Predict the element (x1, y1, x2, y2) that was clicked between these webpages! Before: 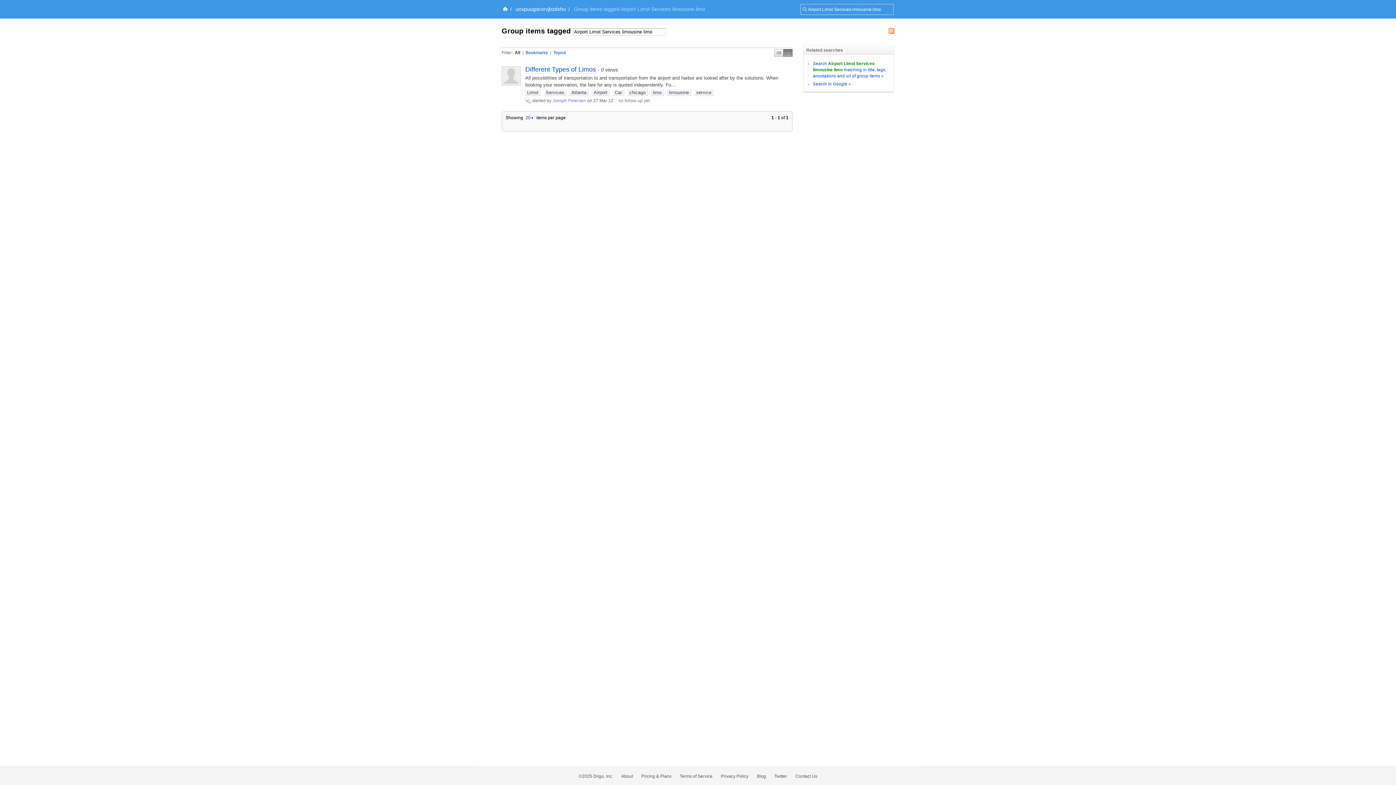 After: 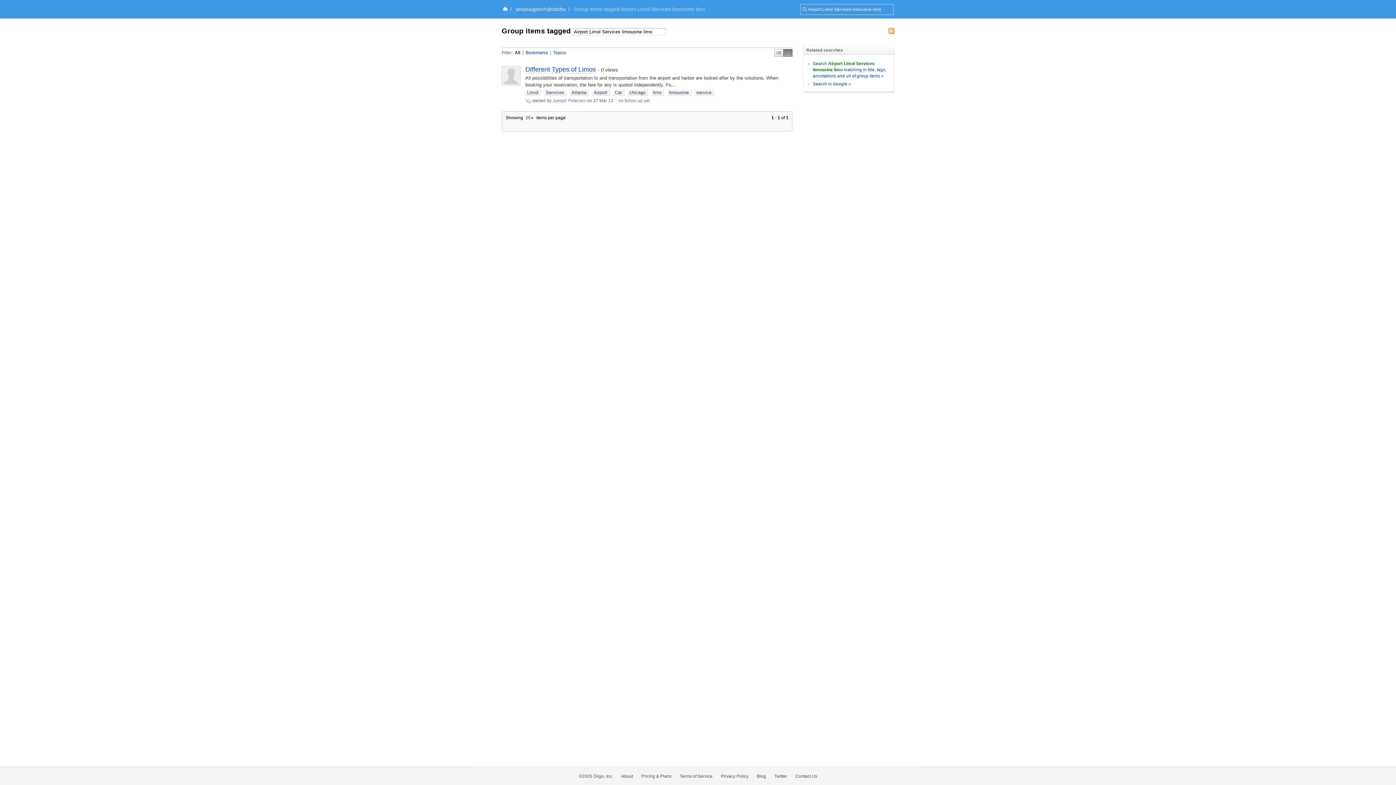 Action: label: Middle bbox: (783, 49, 792, 56)